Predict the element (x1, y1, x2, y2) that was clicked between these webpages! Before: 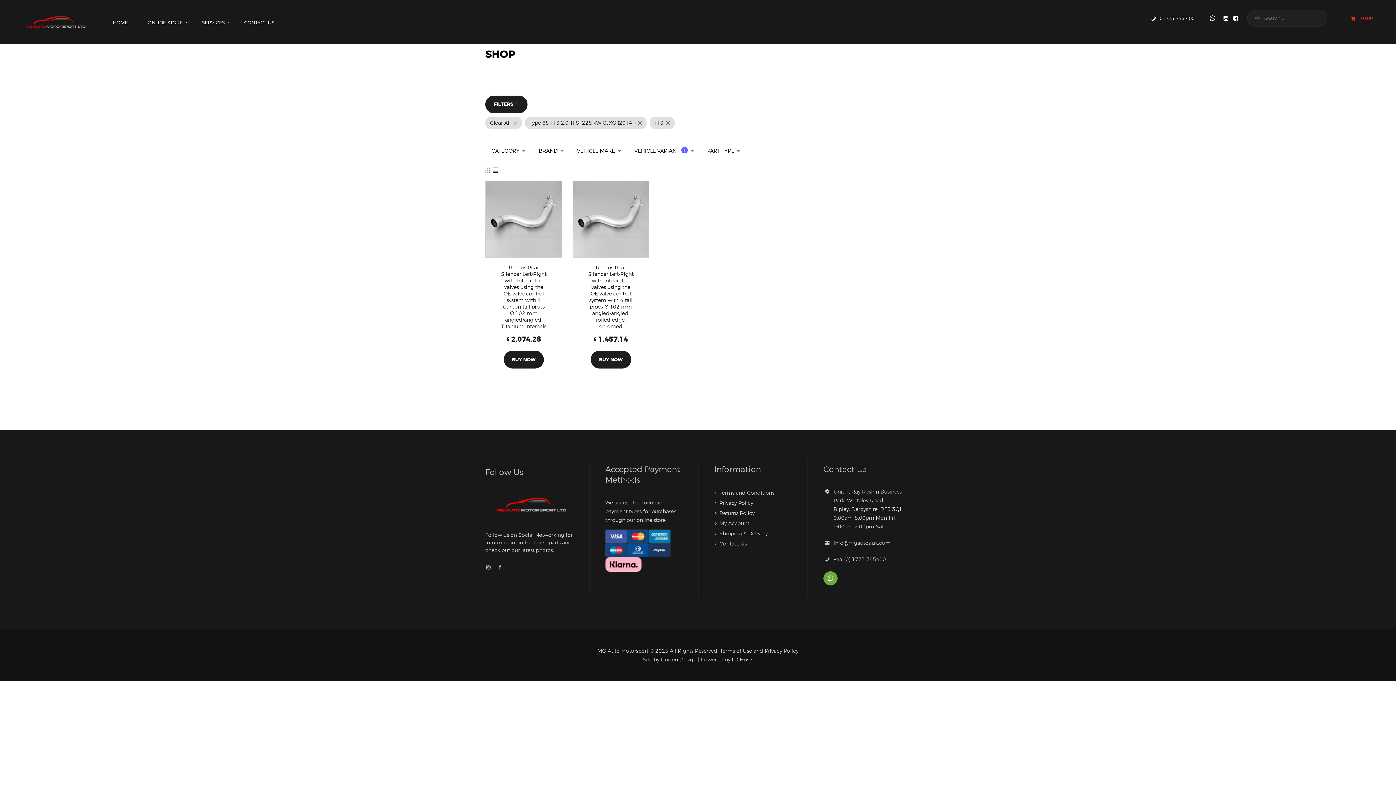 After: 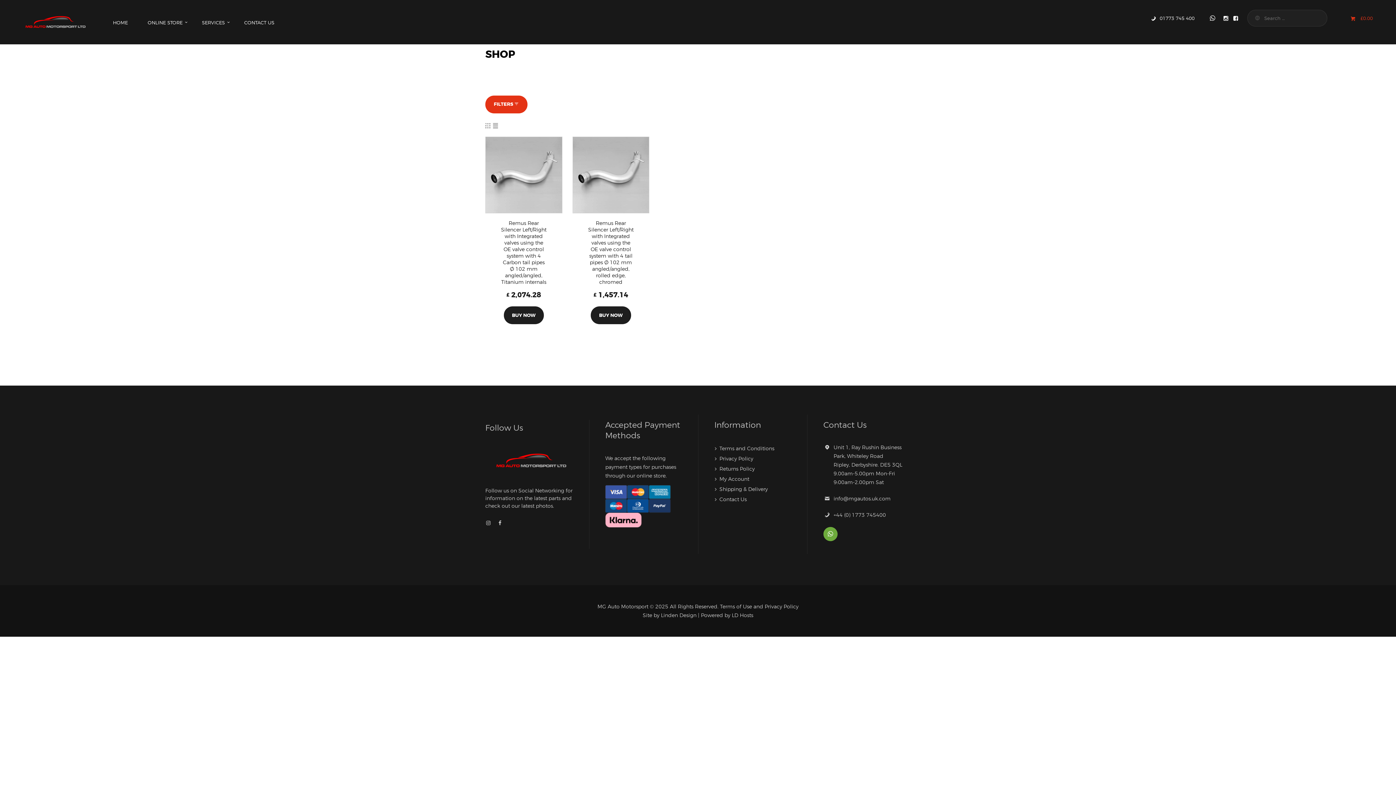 Action: label: FILTERS  bbox: (485, 95, 527, 113)